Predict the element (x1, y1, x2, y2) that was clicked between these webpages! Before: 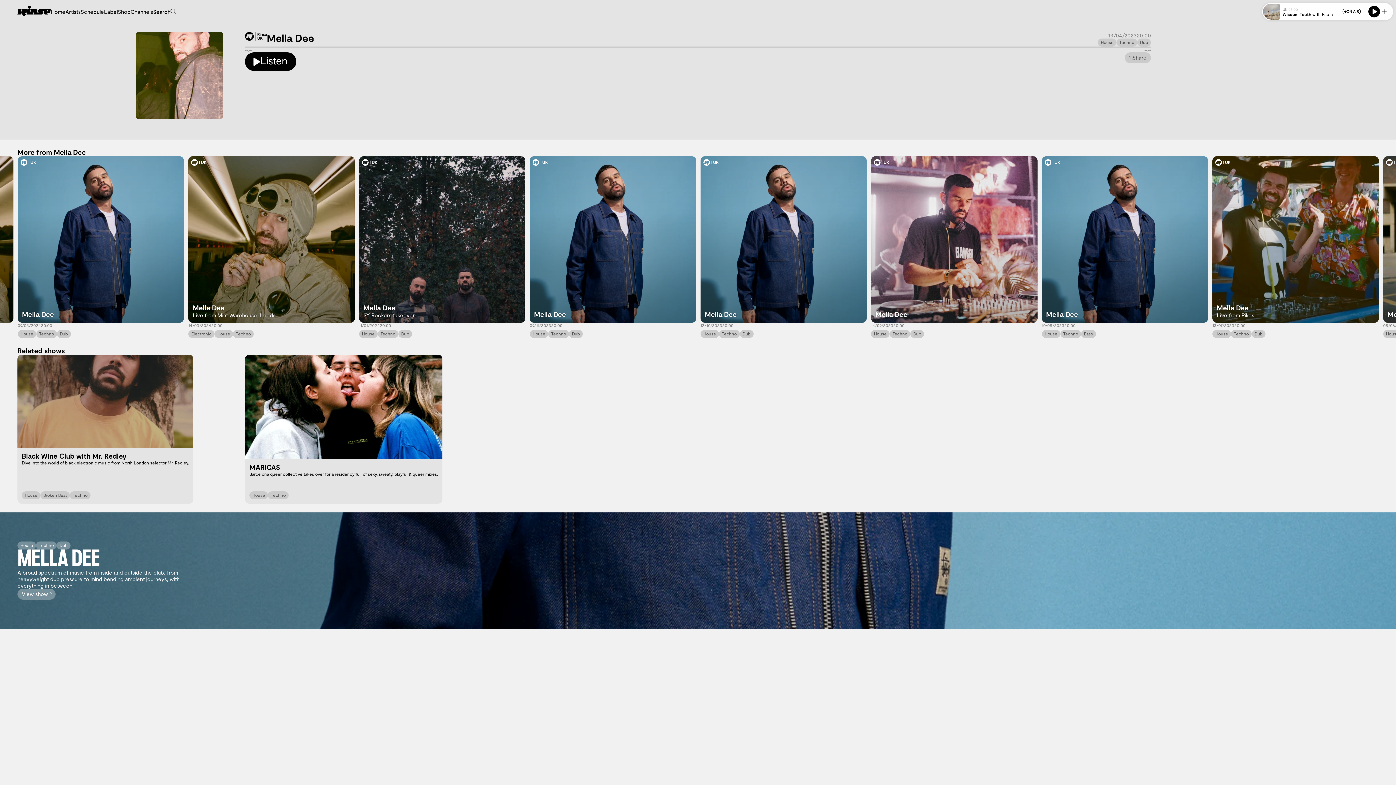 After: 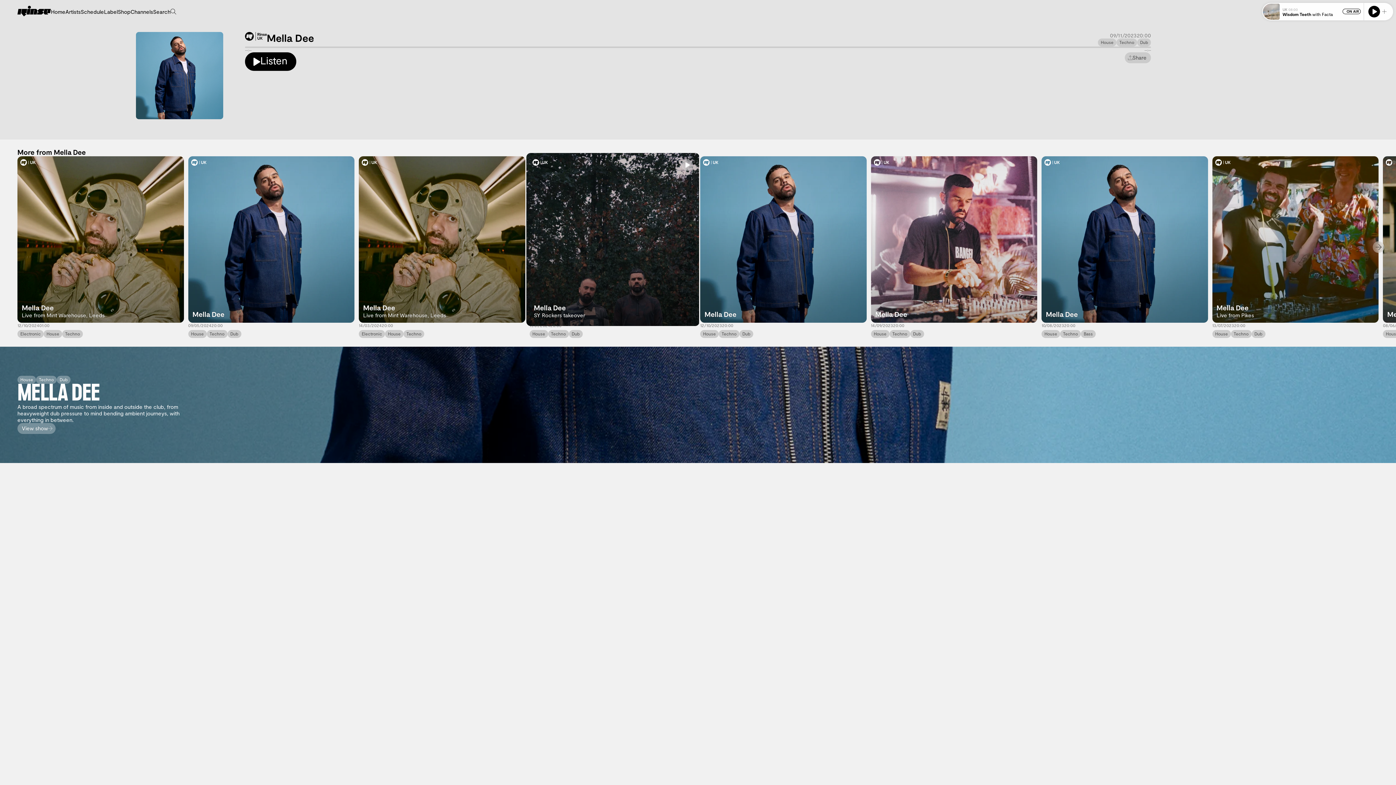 Action: label: Mella Dee bbox: (529, 156, 696, 322)